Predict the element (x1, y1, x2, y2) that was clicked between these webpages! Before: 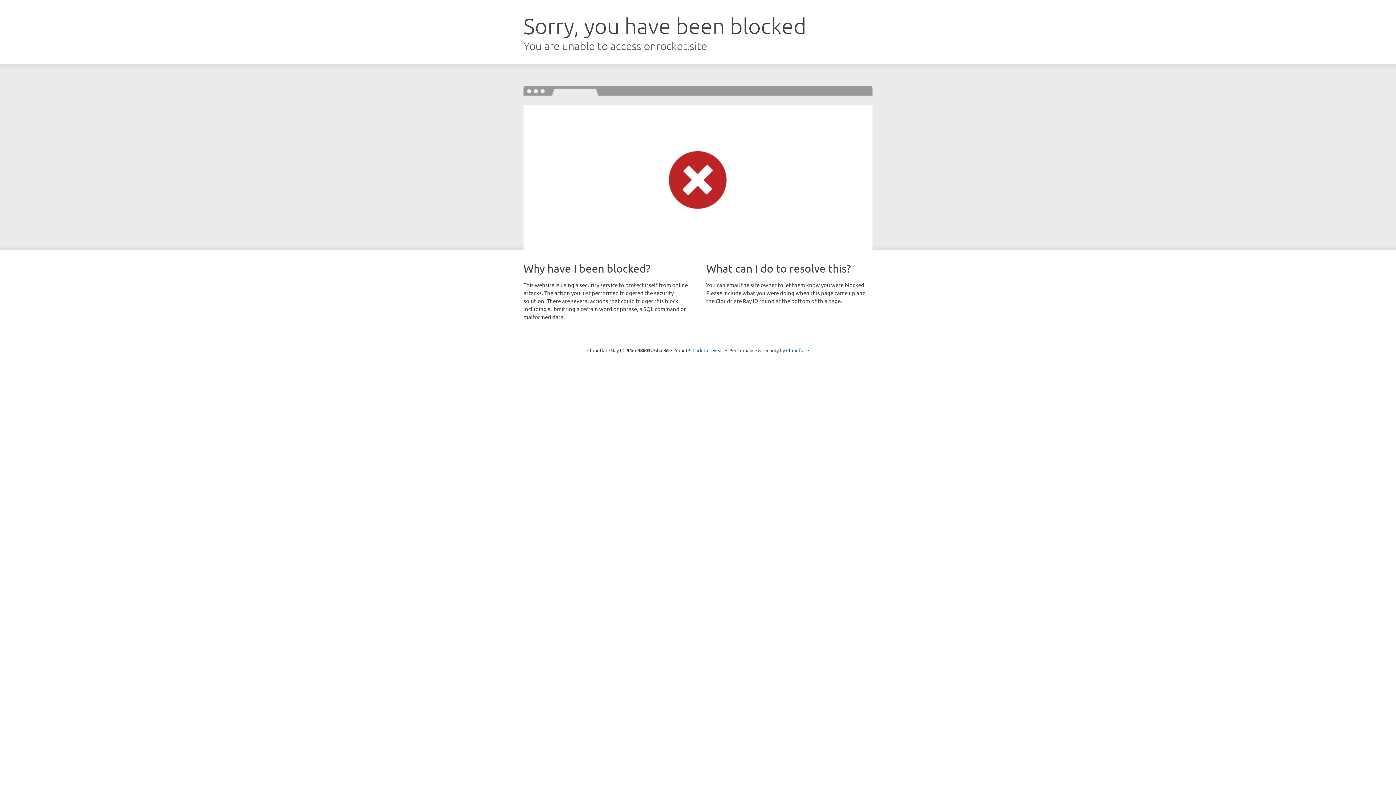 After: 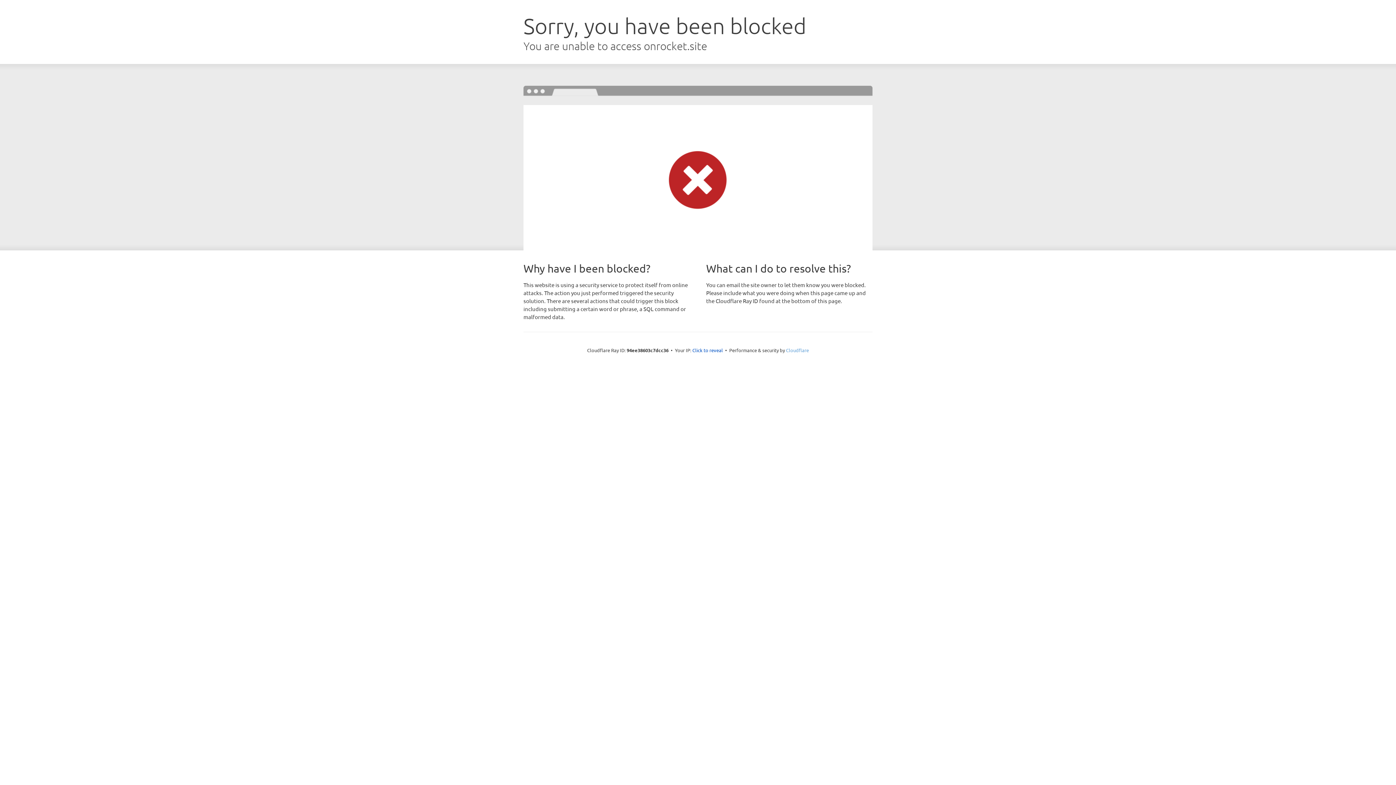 Action: bbox: (786, 347, 809, 353) label: Cloudflare